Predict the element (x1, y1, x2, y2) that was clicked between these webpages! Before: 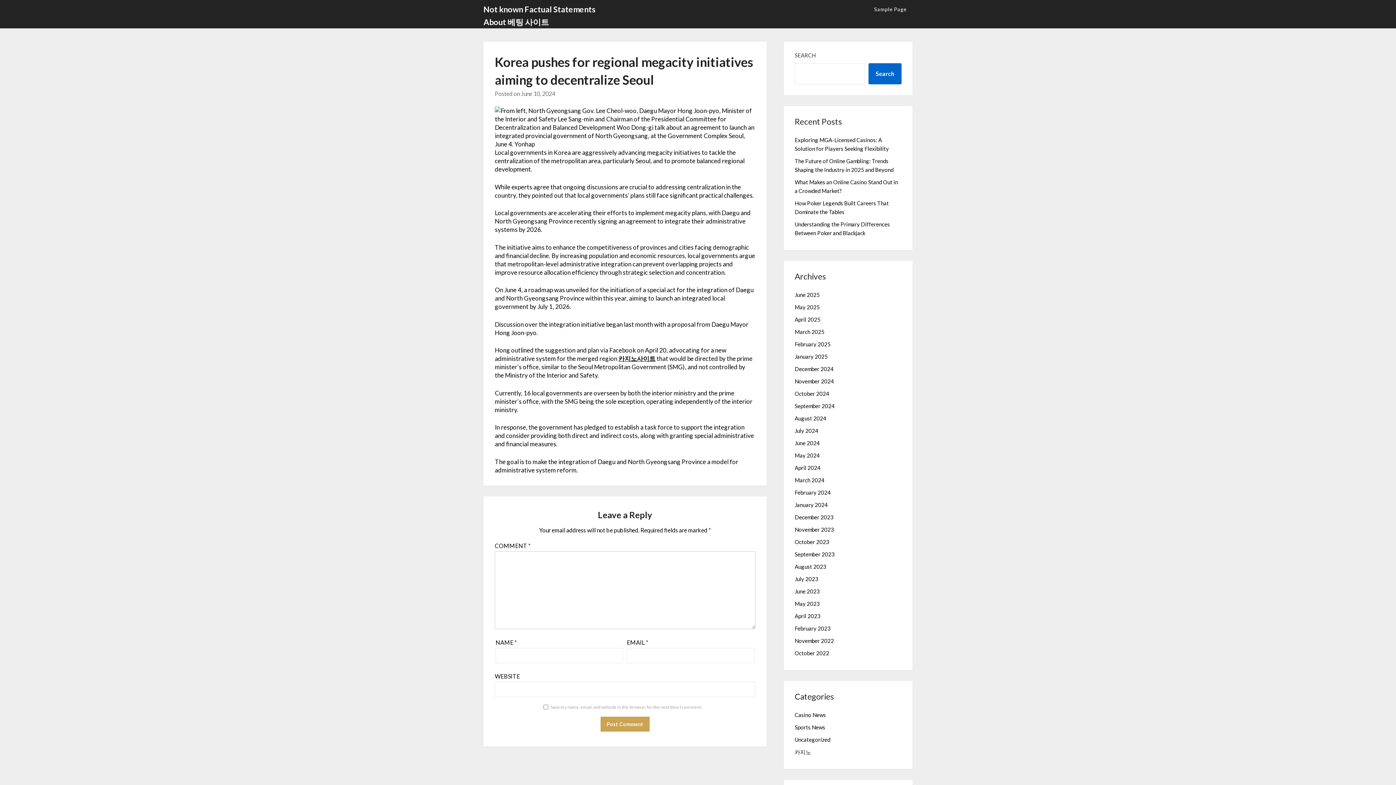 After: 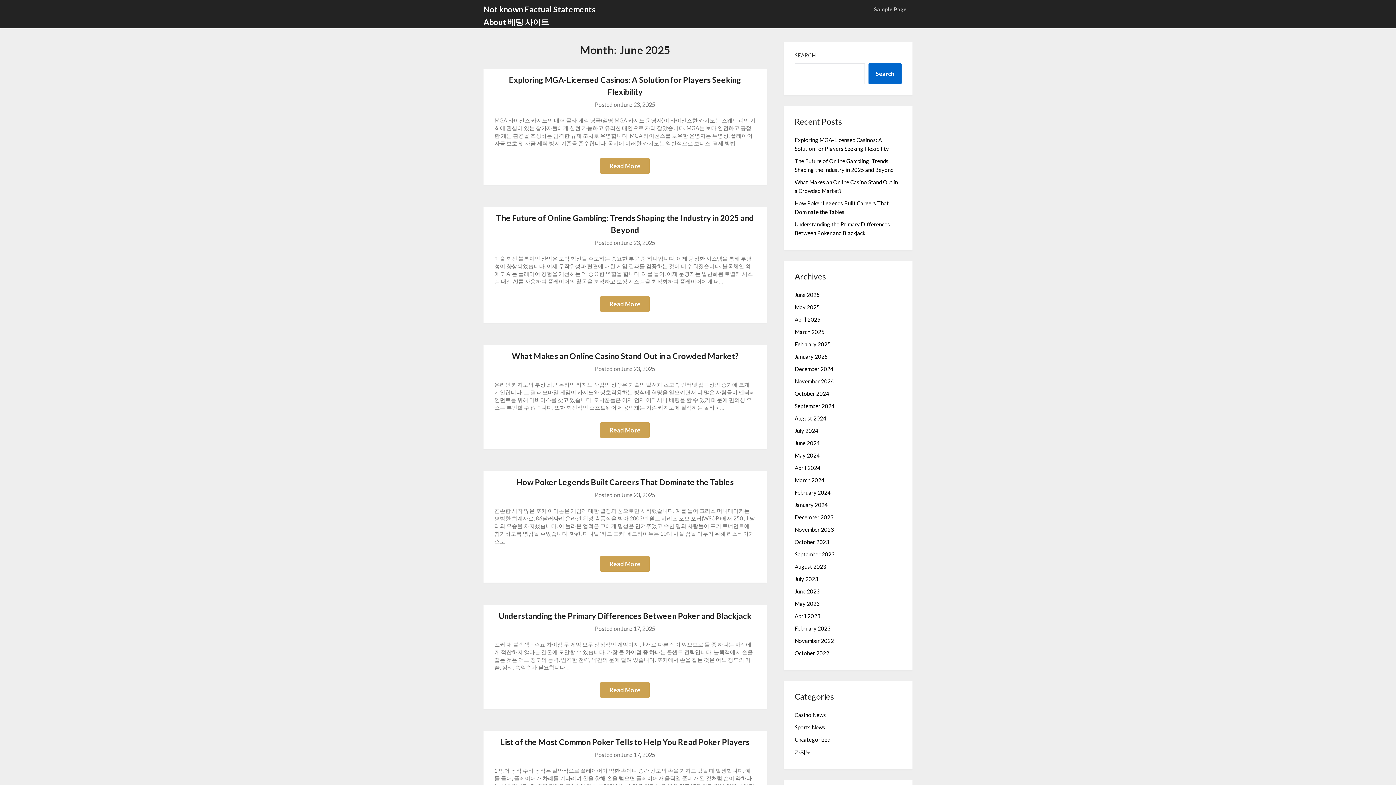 Action: label: June 2025 bbox: (794, 291, 819, 298)